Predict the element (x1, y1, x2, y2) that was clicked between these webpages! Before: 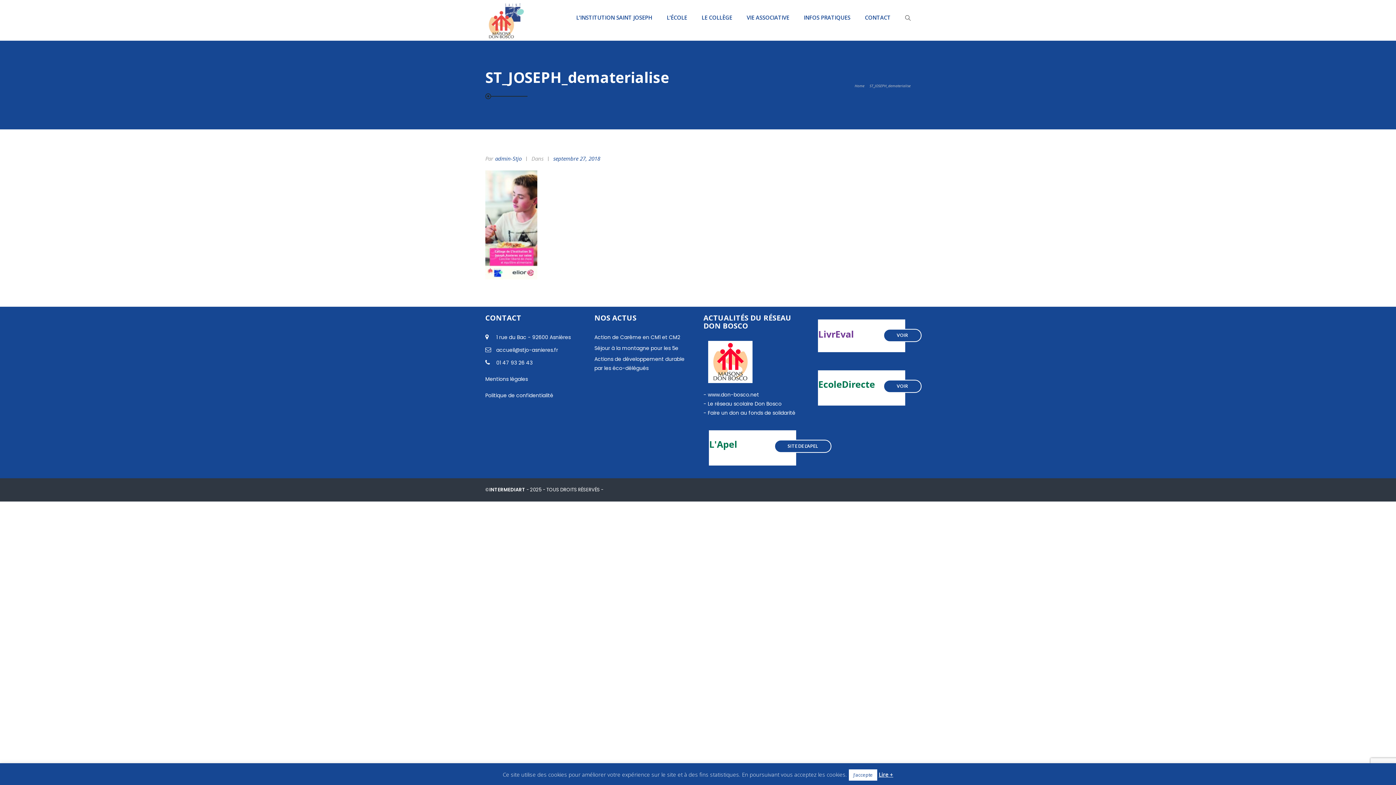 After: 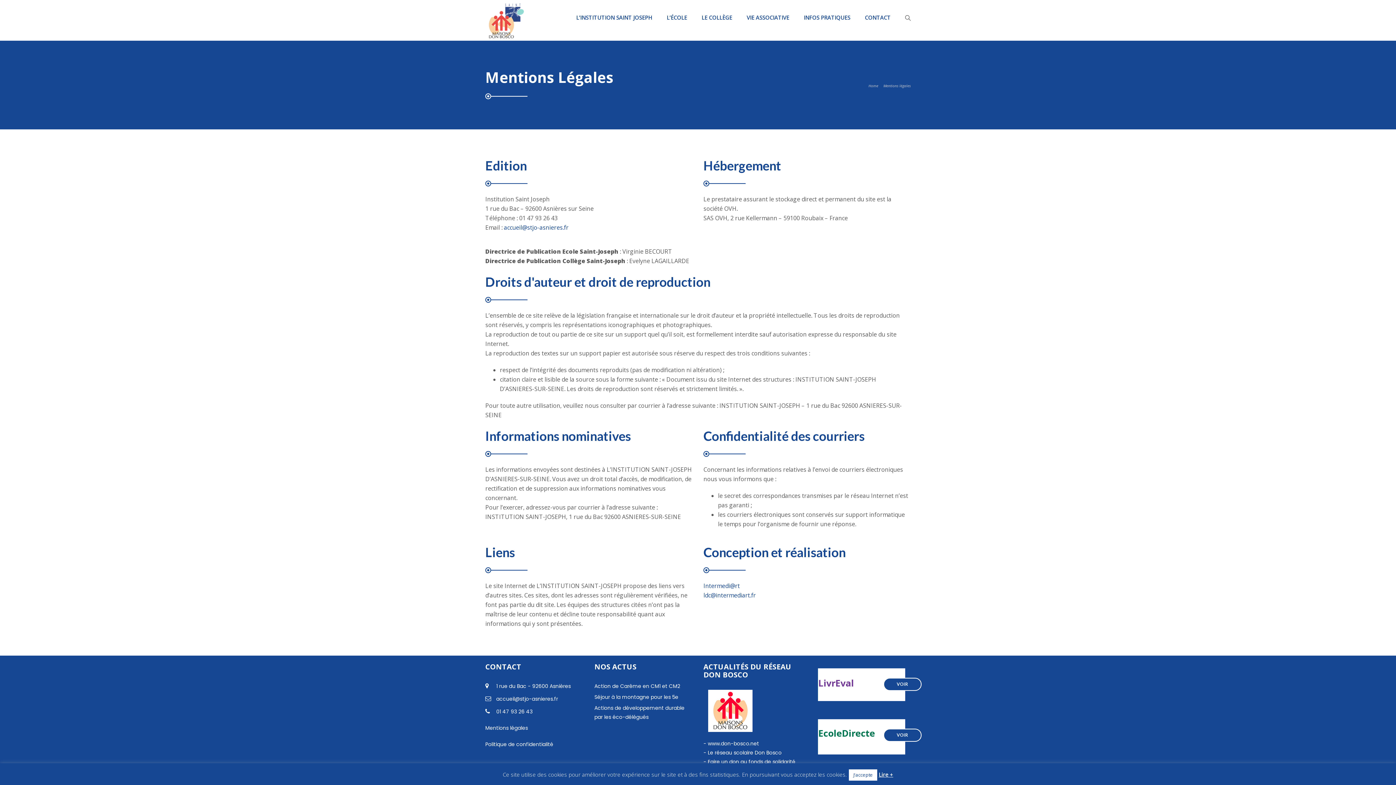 Action: label: Mentions légales bbox: (485, 375, 528, 382)